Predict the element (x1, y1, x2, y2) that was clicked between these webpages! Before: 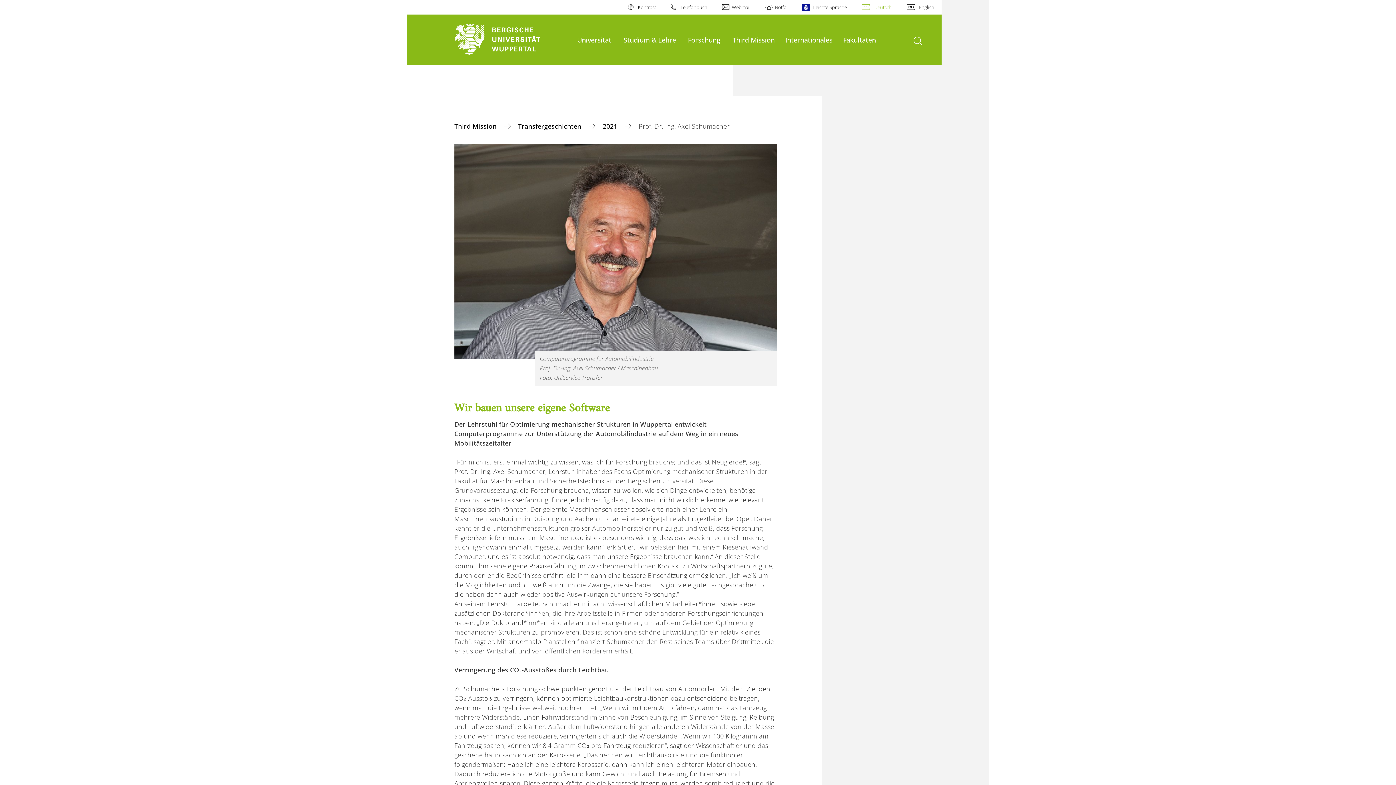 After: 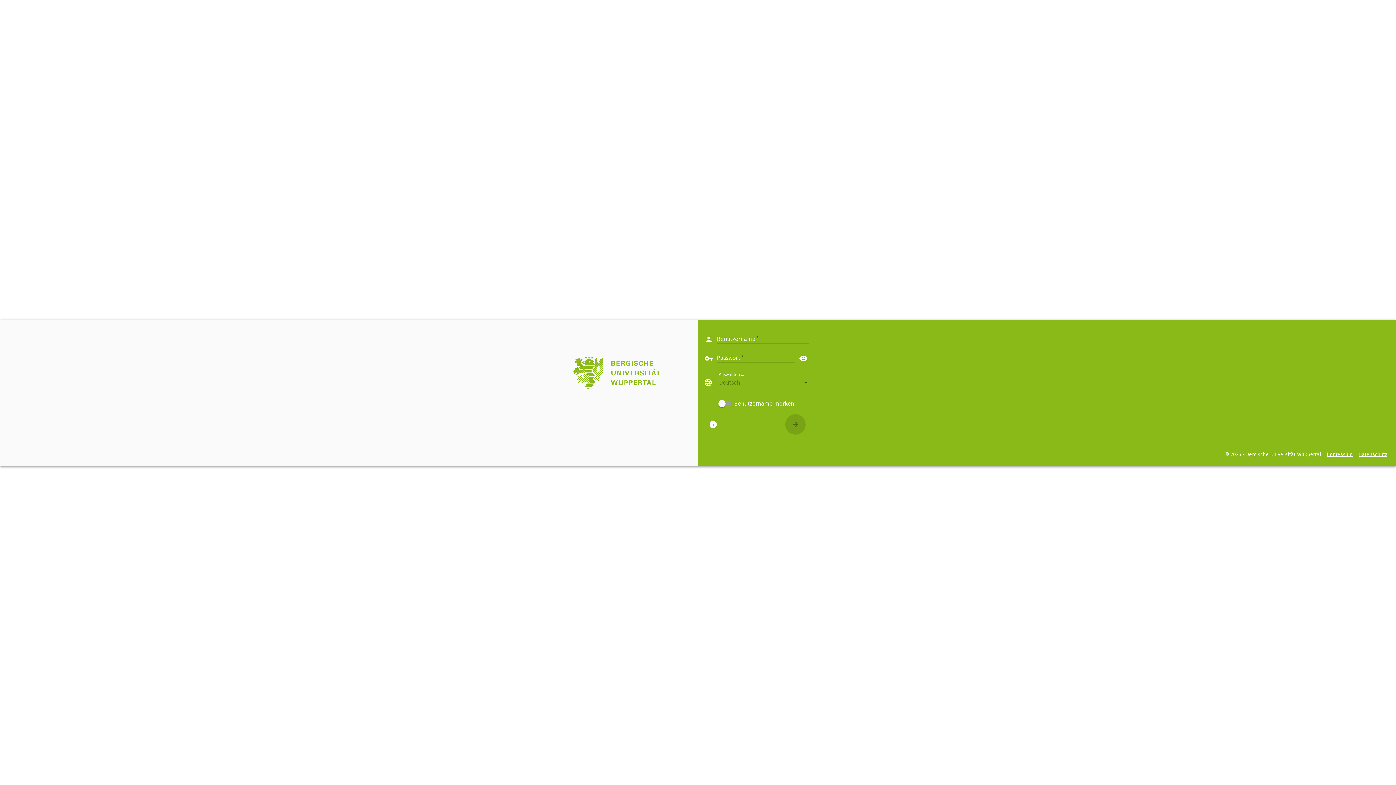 Action: label: Webmail bbox: (722, 0, 750, 14)